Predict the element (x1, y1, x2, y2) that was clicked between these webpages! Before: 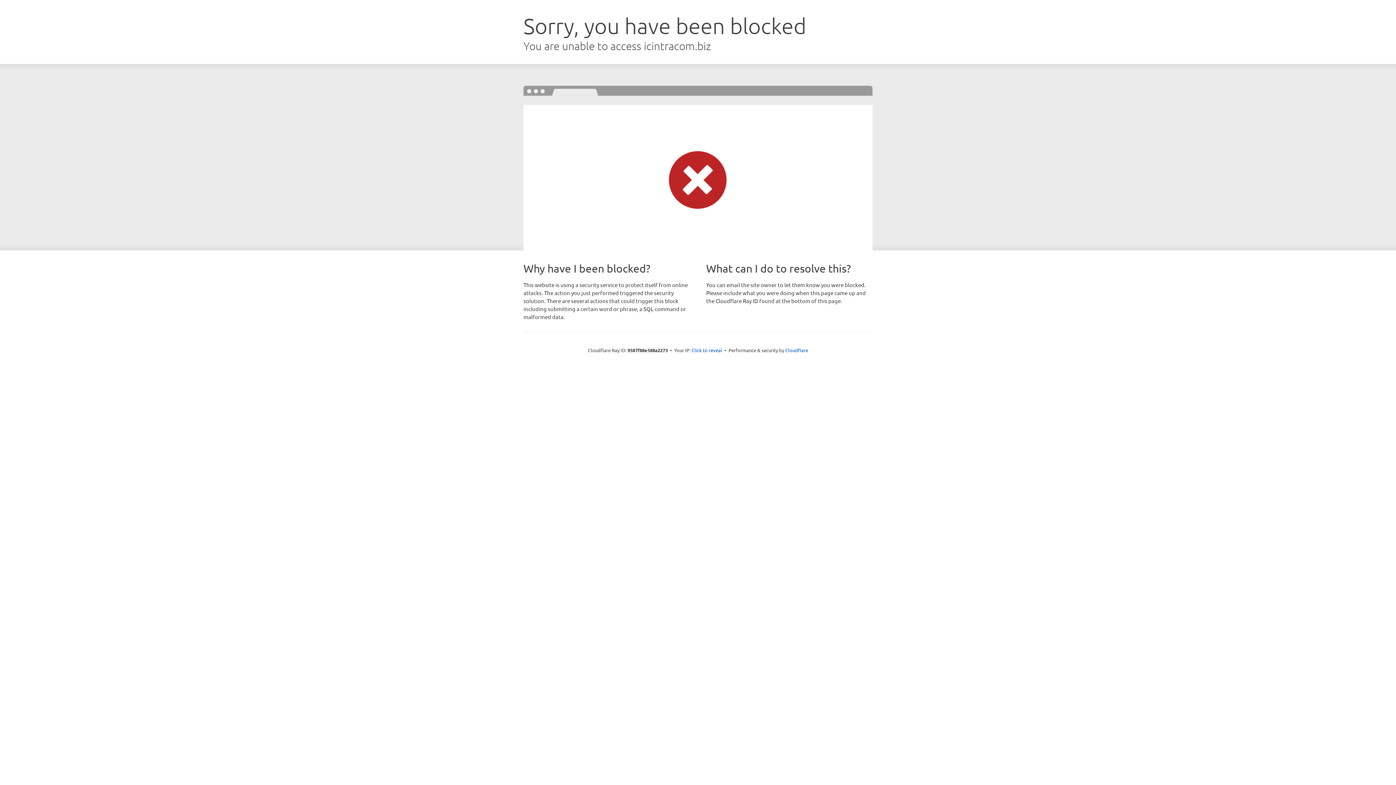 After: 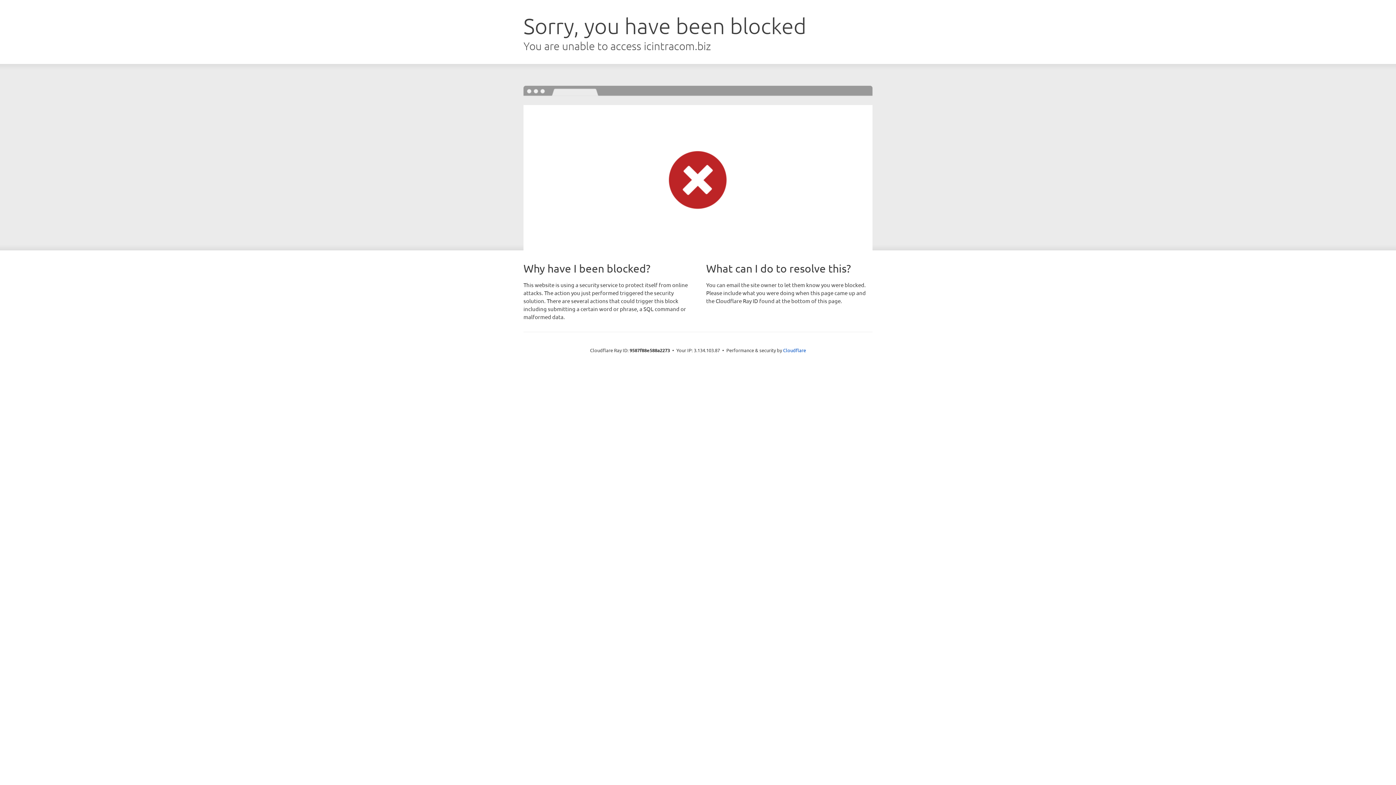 Action: label: Click to reveal bbox: (691, 346, 722, 353)